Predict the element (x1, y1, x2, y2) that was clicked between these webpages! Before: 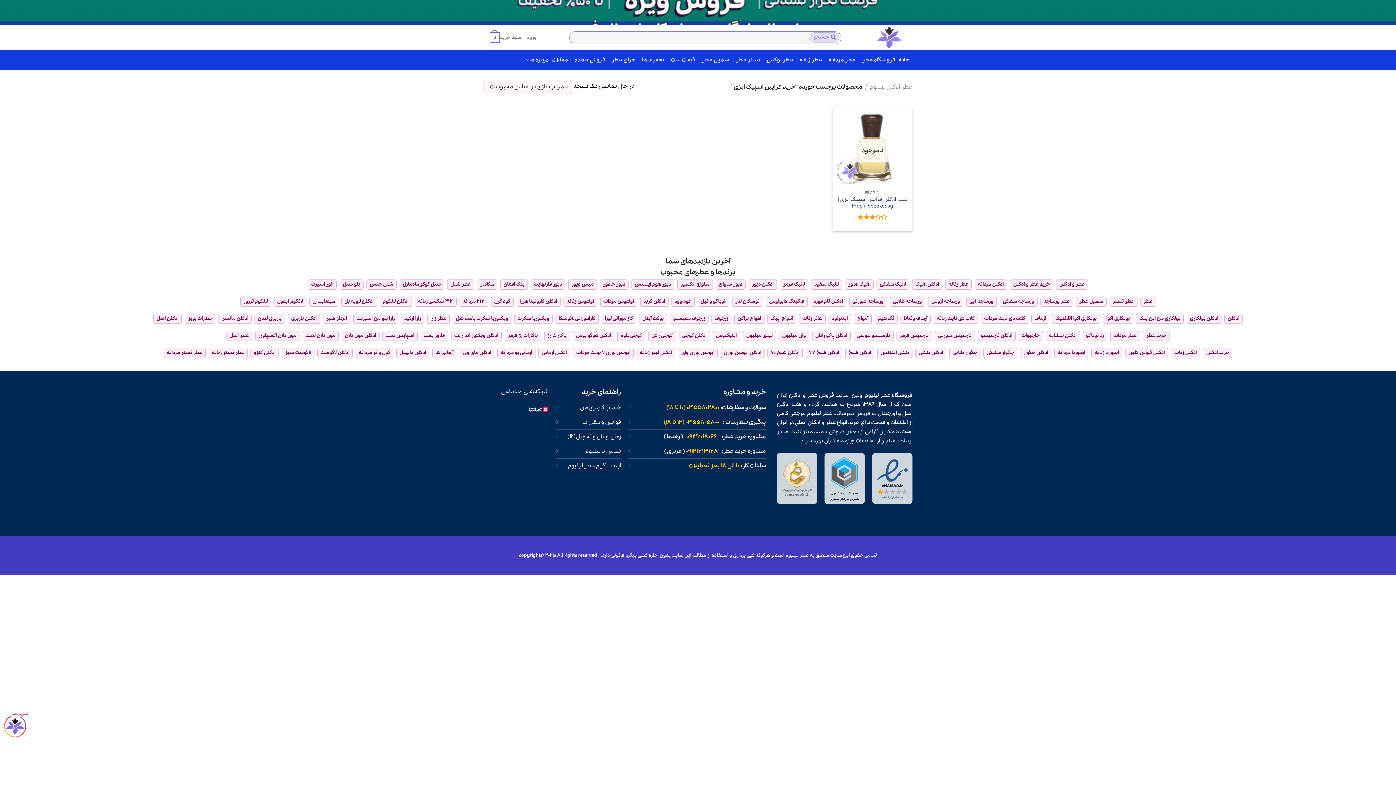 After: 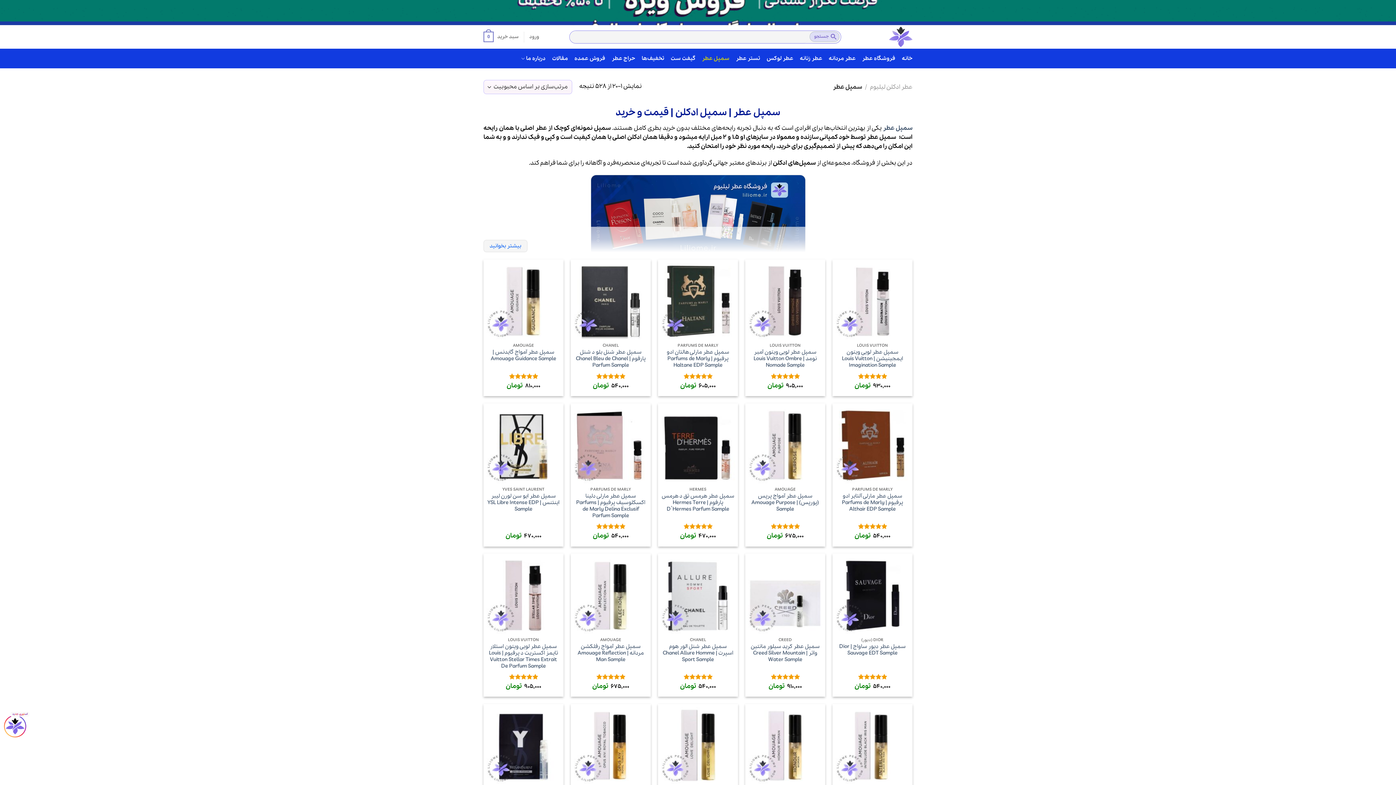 Action: label: سمپل عطر bbox: (702, 50, 729, 69)